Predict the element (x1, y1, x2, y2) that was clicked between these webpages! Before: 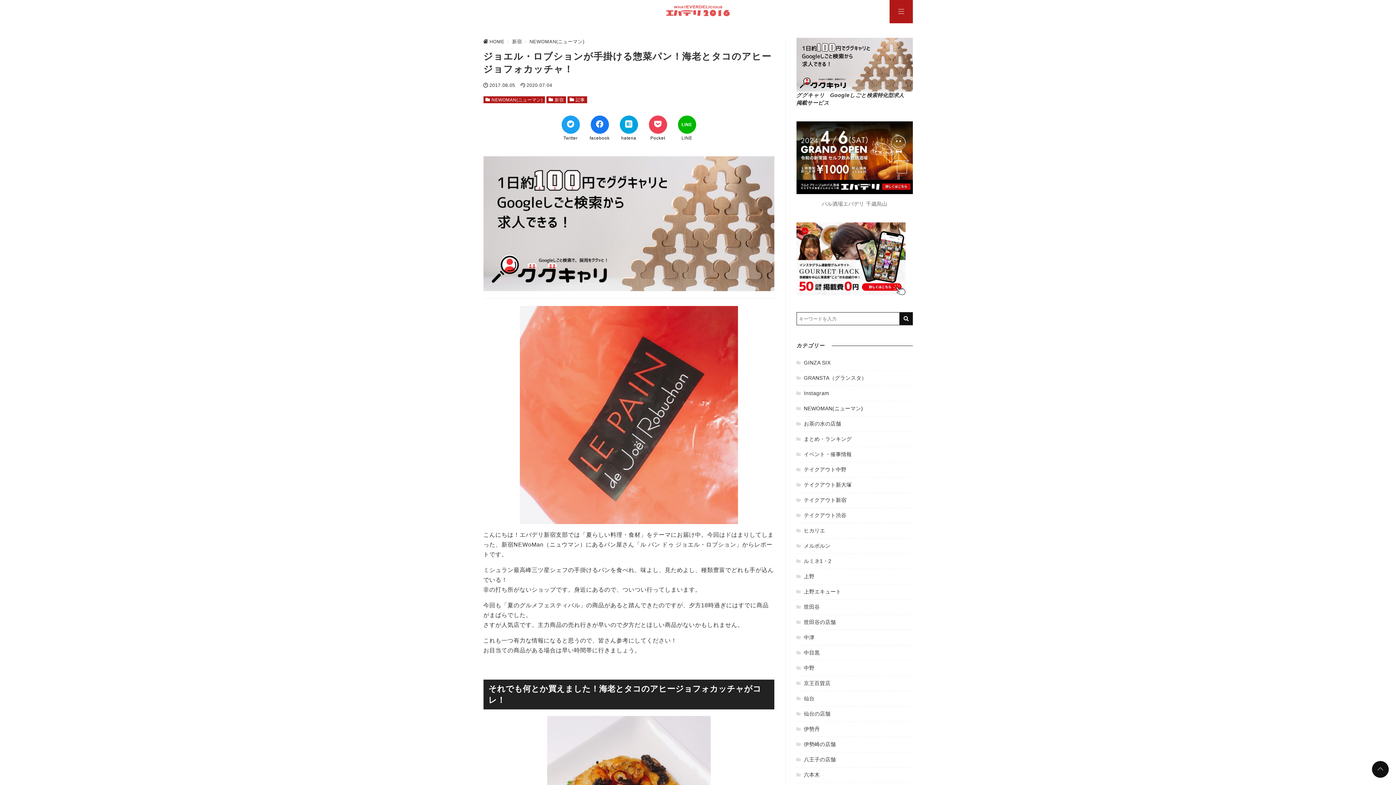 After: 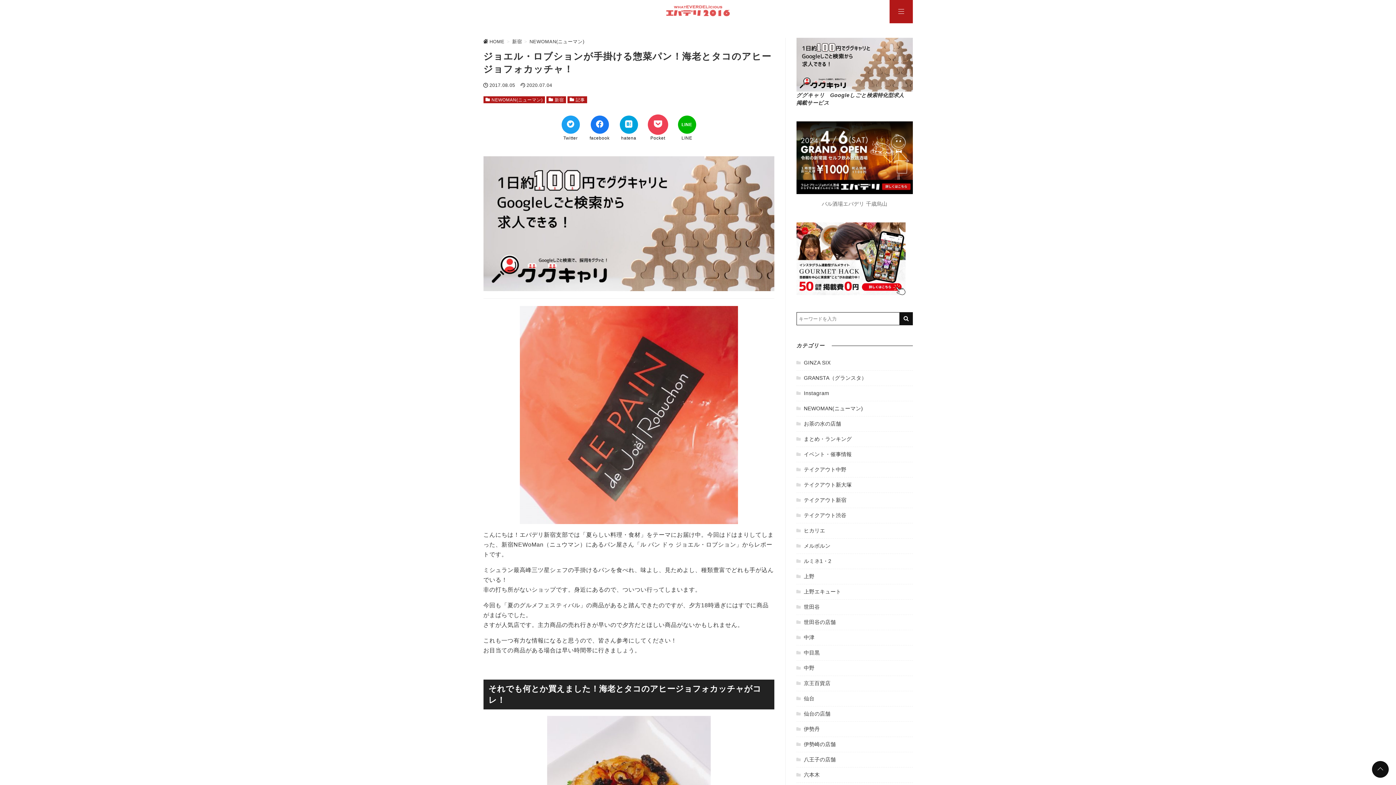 Action: bbox: (648, 115, 667, 133) label: Pocketでブックマーク